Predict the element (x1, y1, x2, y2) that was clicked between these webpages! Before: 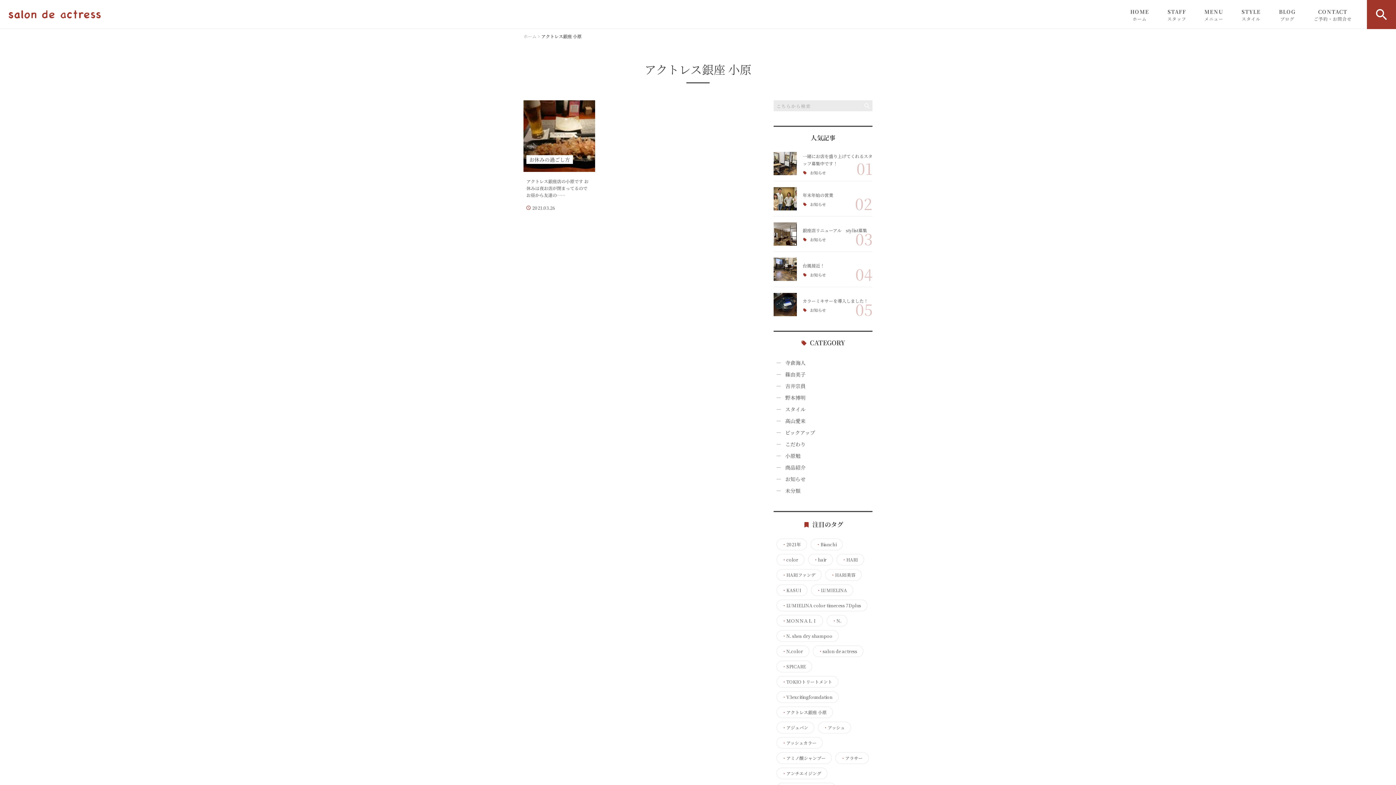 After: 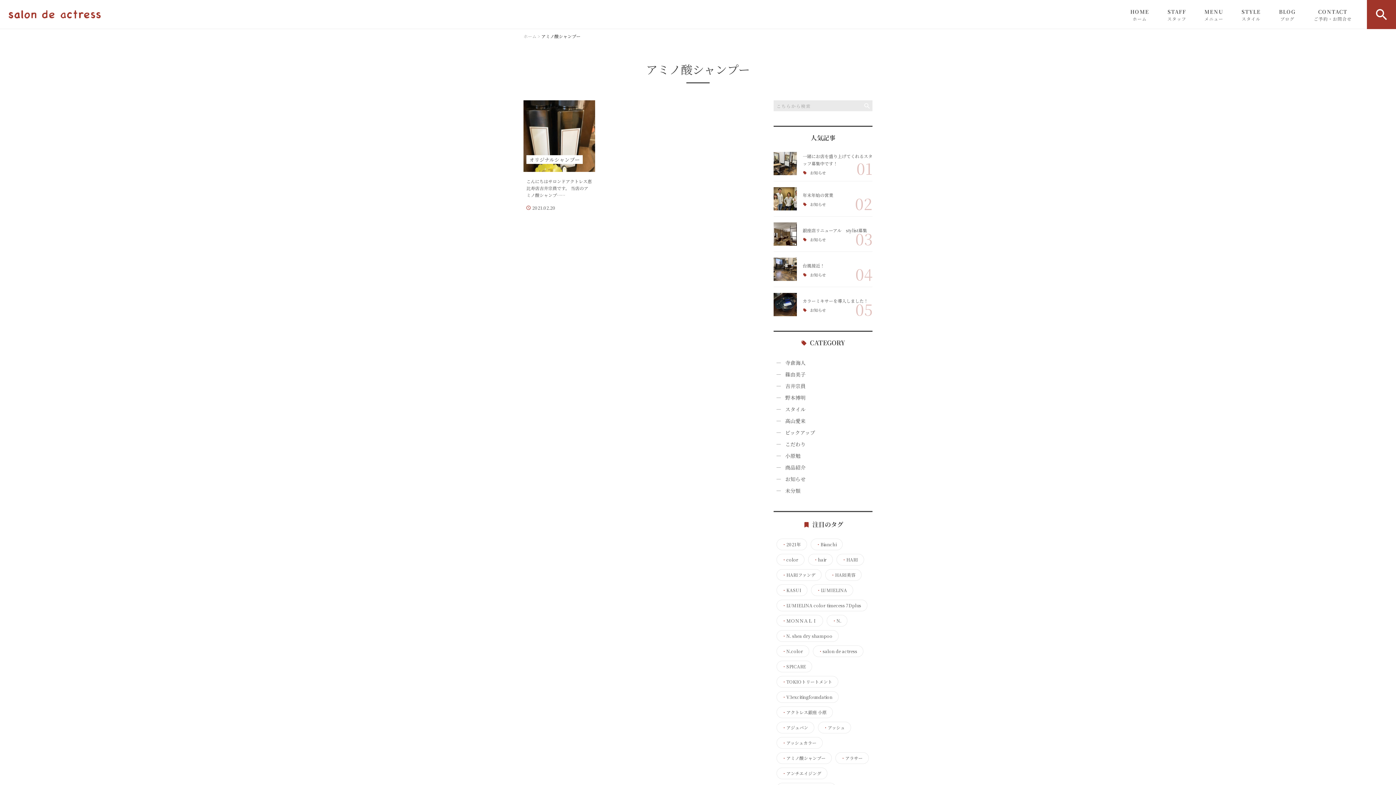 Action: label: ・アミノ酸シャンプー bbox: (782, 755, 825, 760)